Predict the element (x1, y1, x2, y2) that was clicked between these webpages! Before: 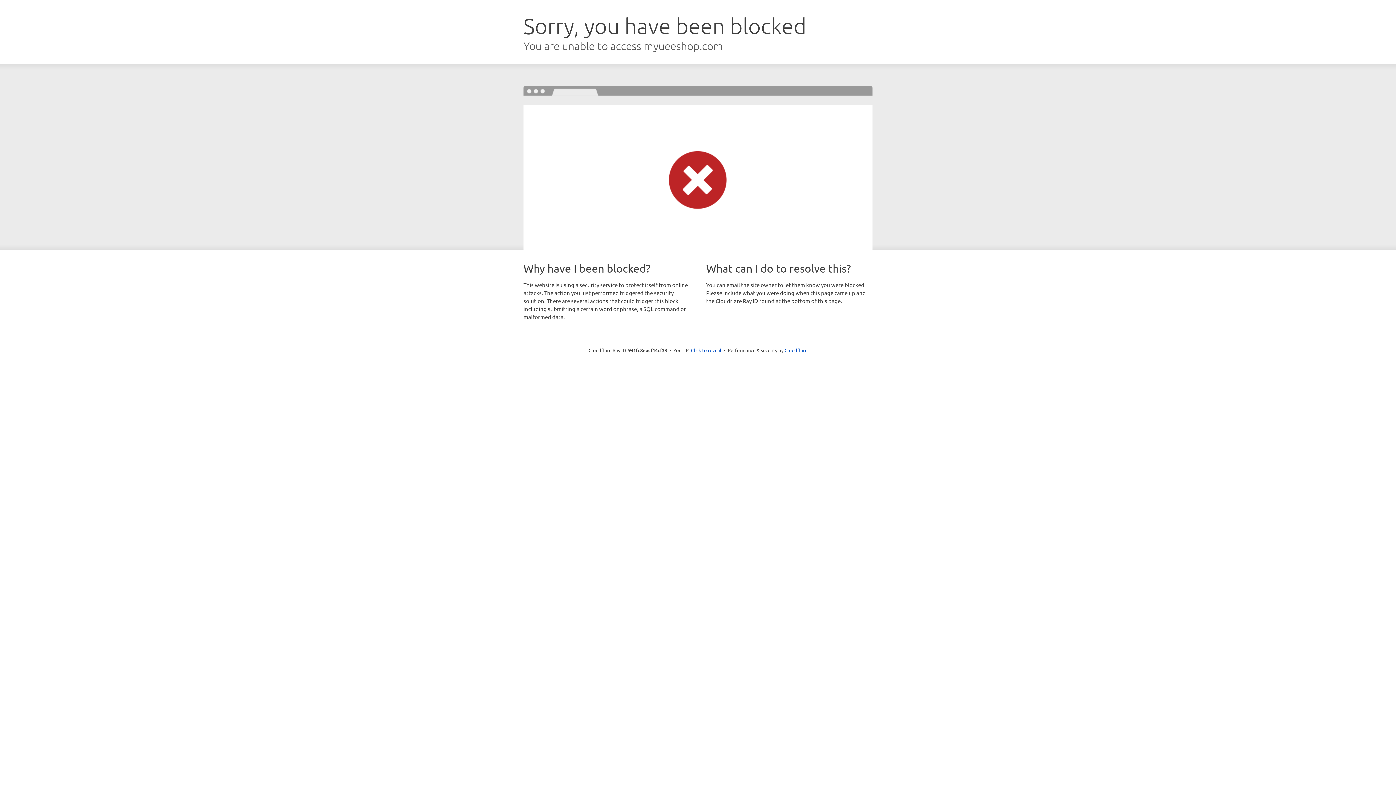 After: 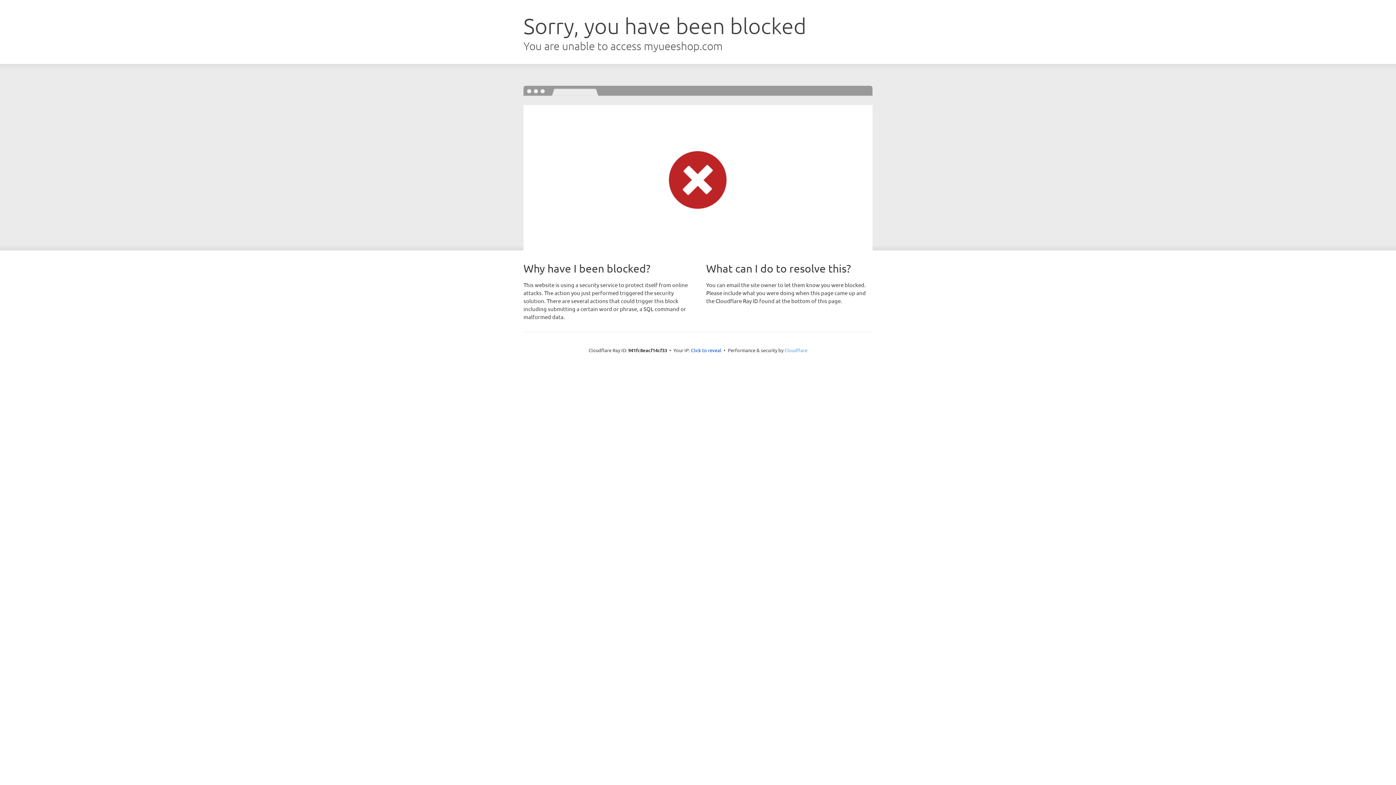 Action: bbox: (784, 347, 807, 353) label: Cloudflare